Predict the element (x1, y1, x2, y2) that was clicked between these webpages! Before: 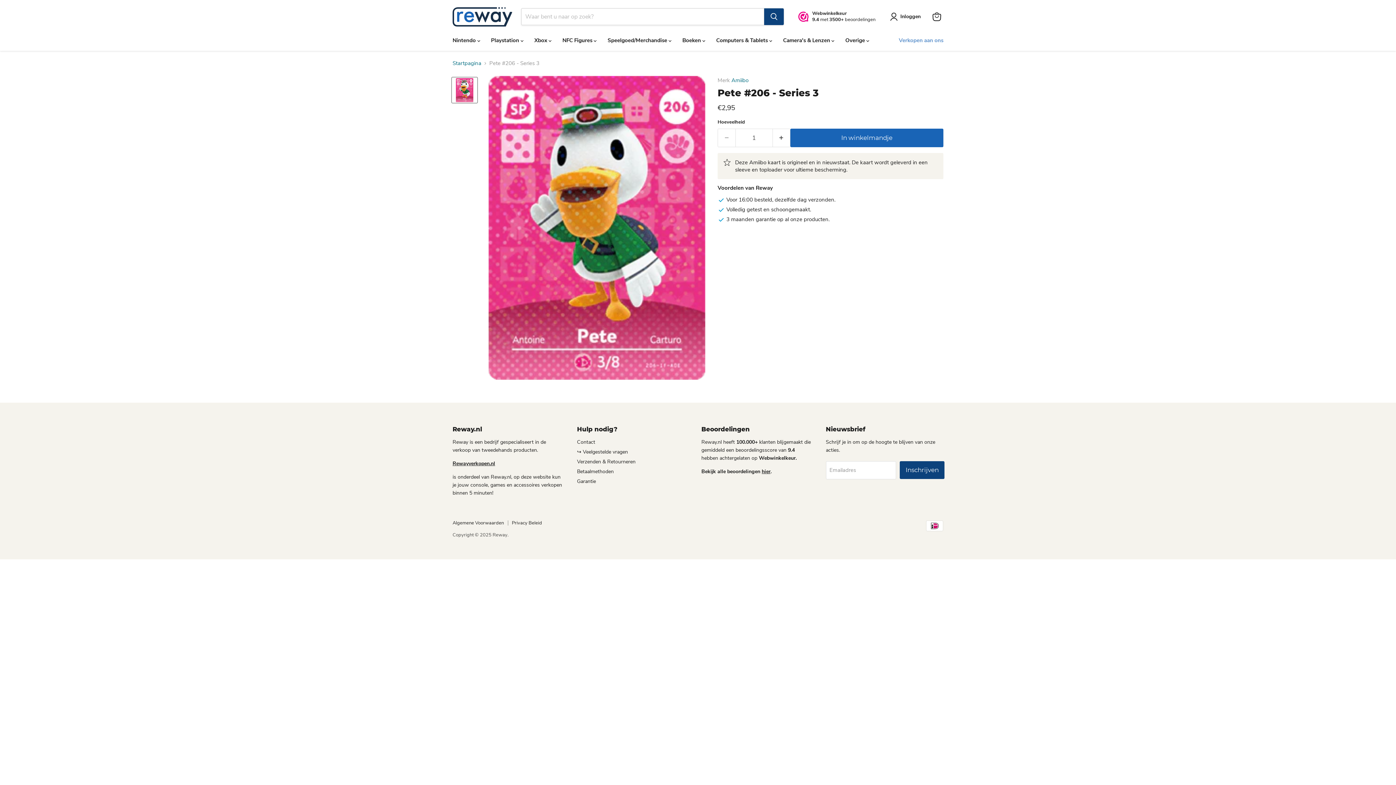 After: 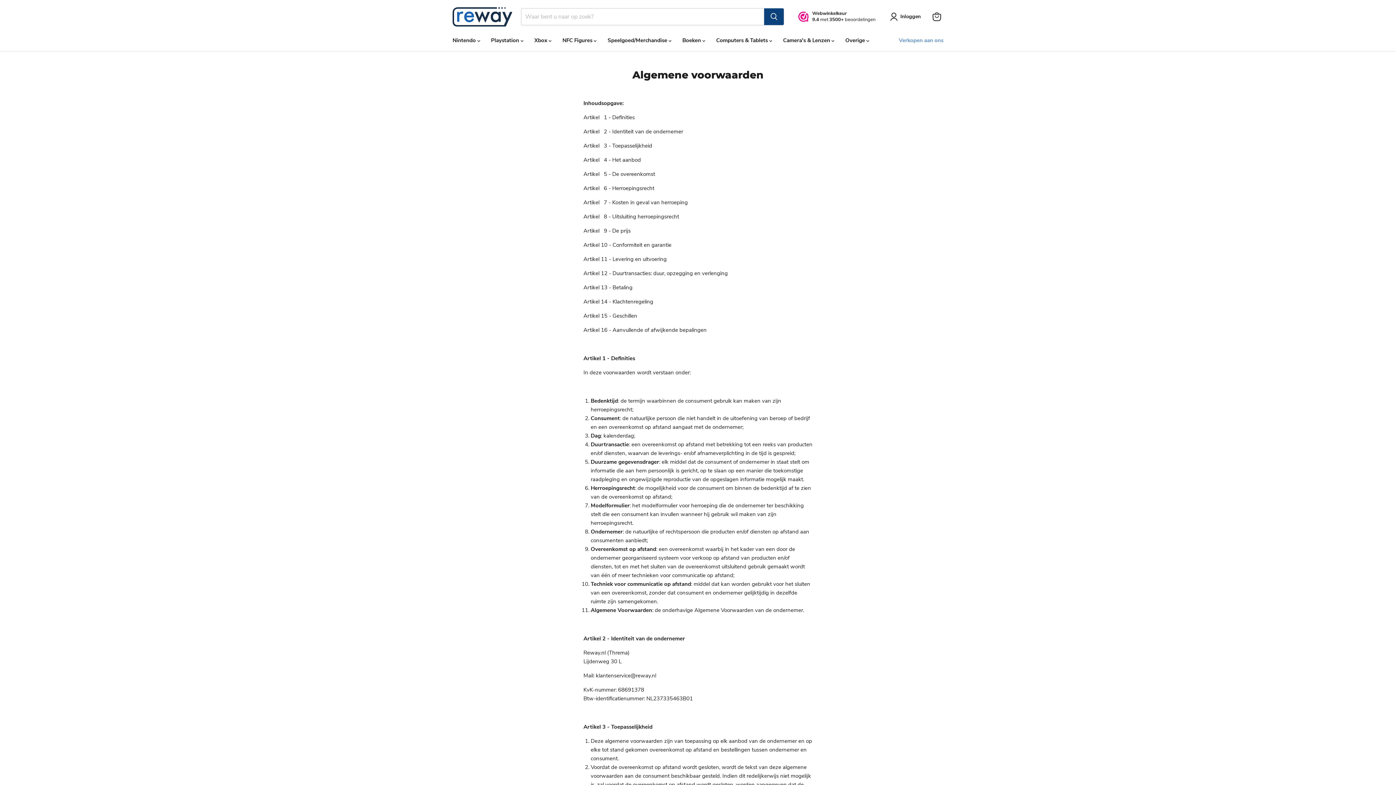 Action: label: Algemene Voorwaarden bbox: (452, 520, 504, 525)